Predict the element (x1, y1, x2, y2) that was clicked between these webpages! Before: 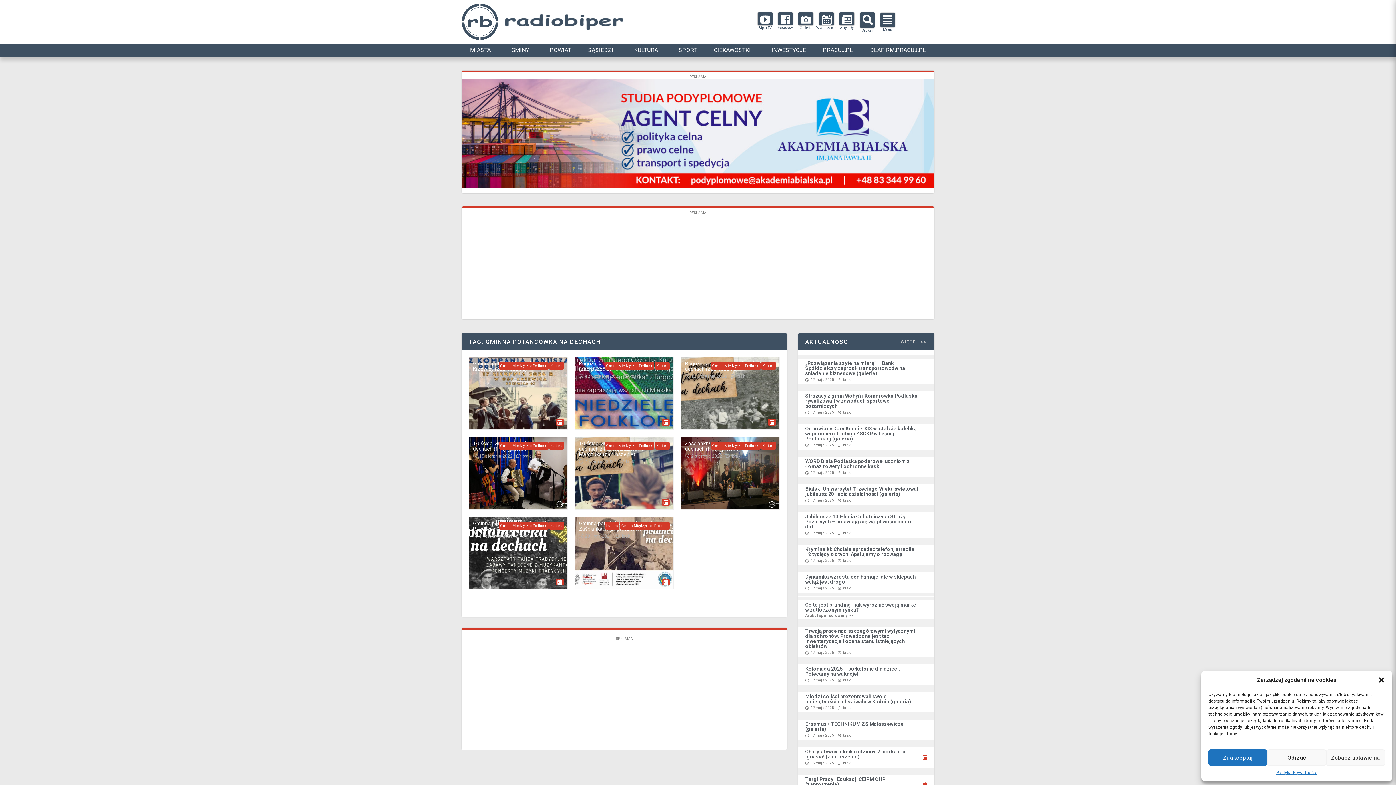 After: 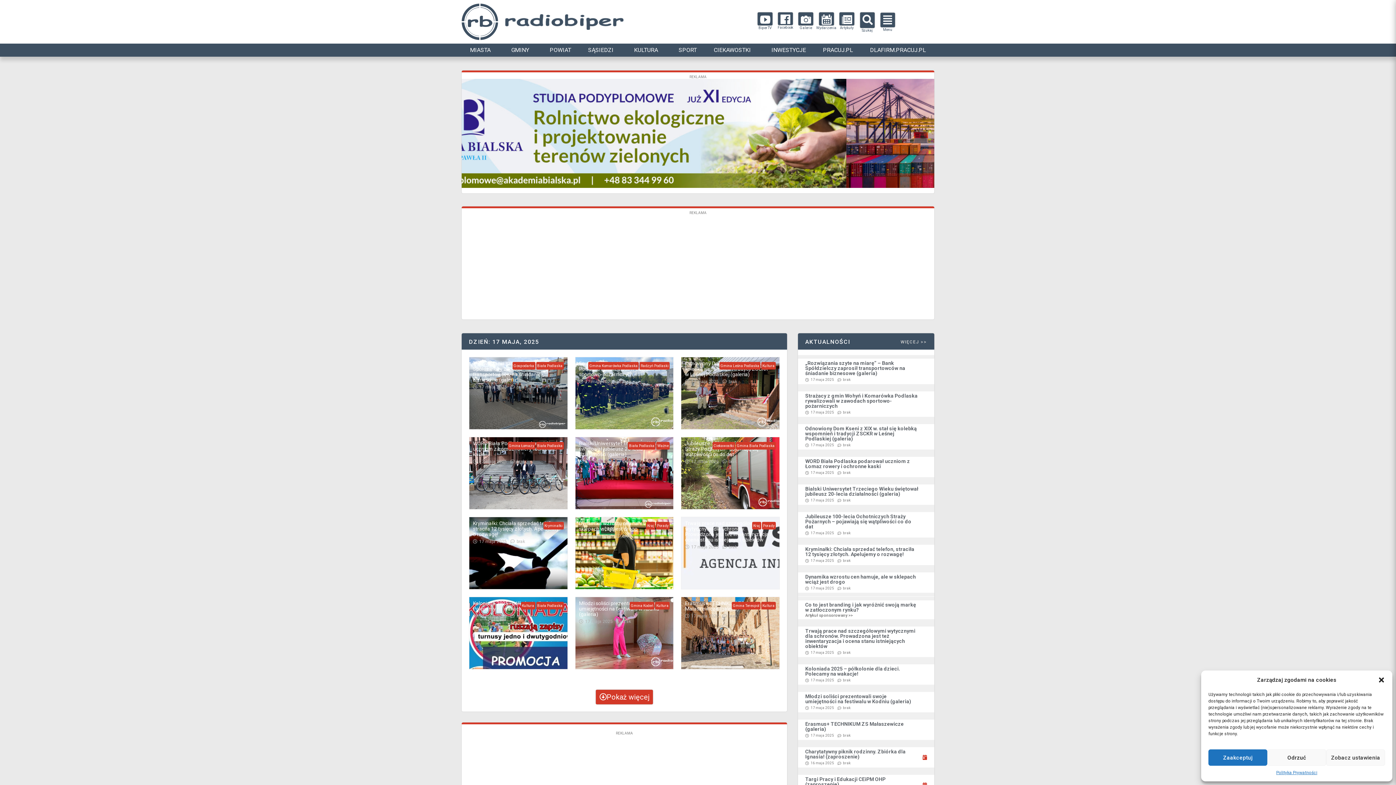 Action: bbox: (805, 530, 834, 536) label: 17 maja 2025